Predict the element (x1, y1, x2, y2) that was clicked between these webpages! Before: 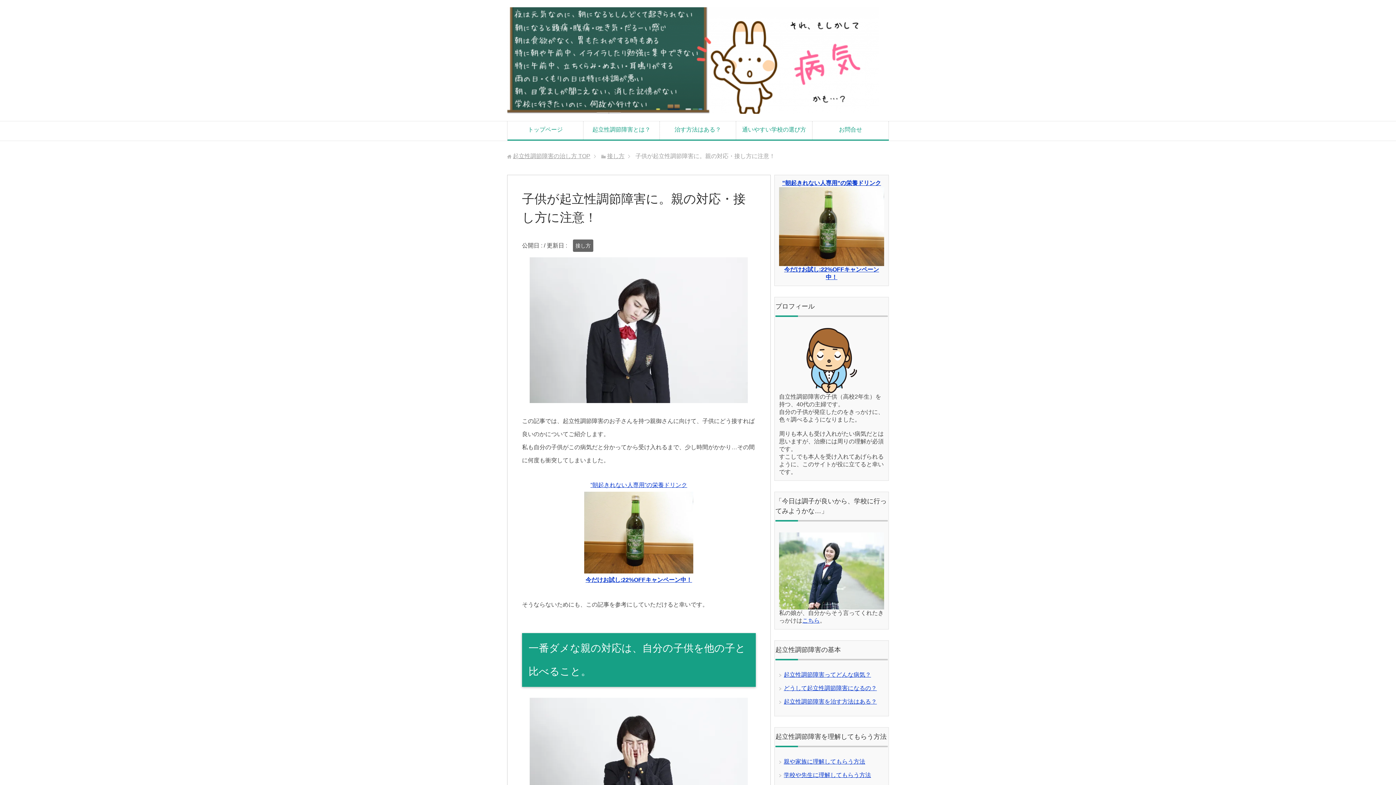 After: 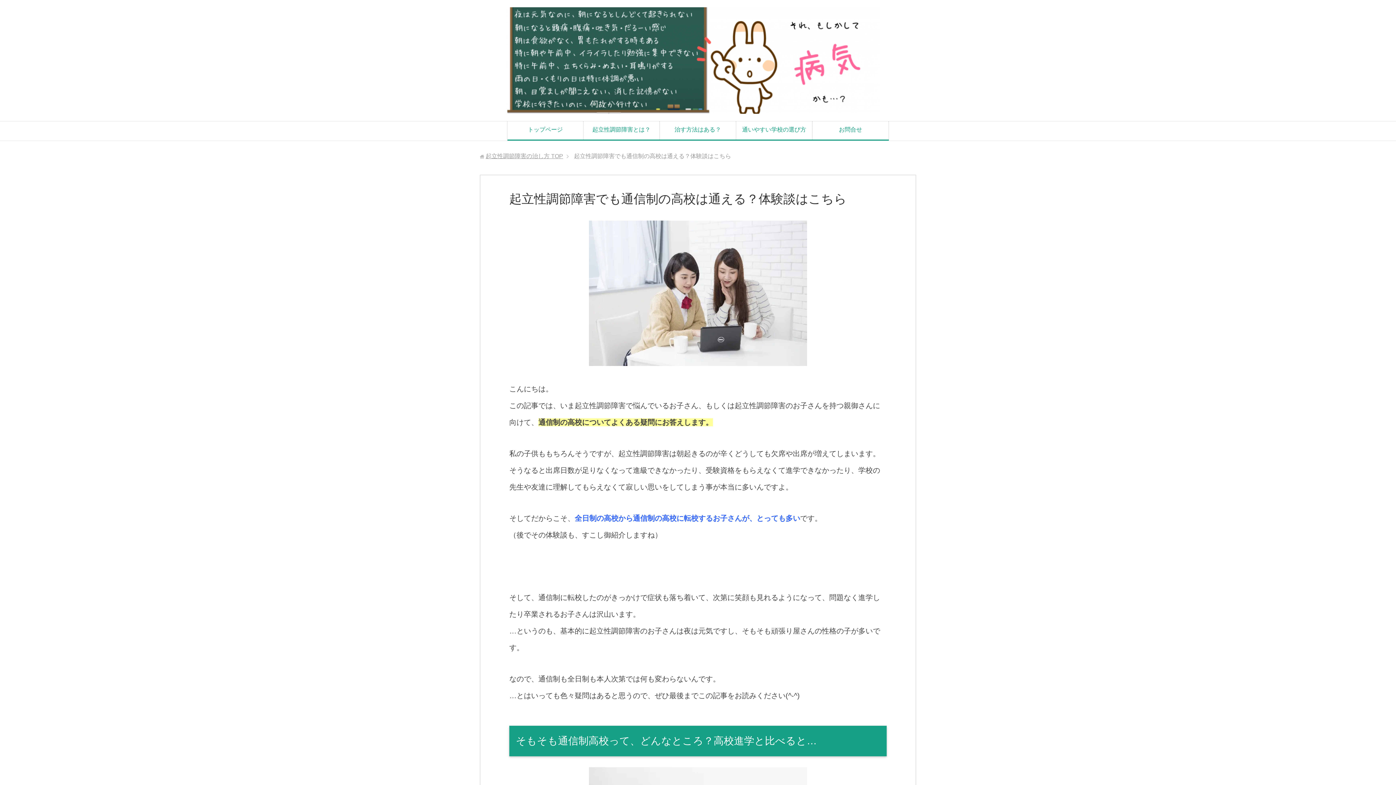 Action: bbox: (736, 121, 812, 139) label: 通いやすい学校の選び方